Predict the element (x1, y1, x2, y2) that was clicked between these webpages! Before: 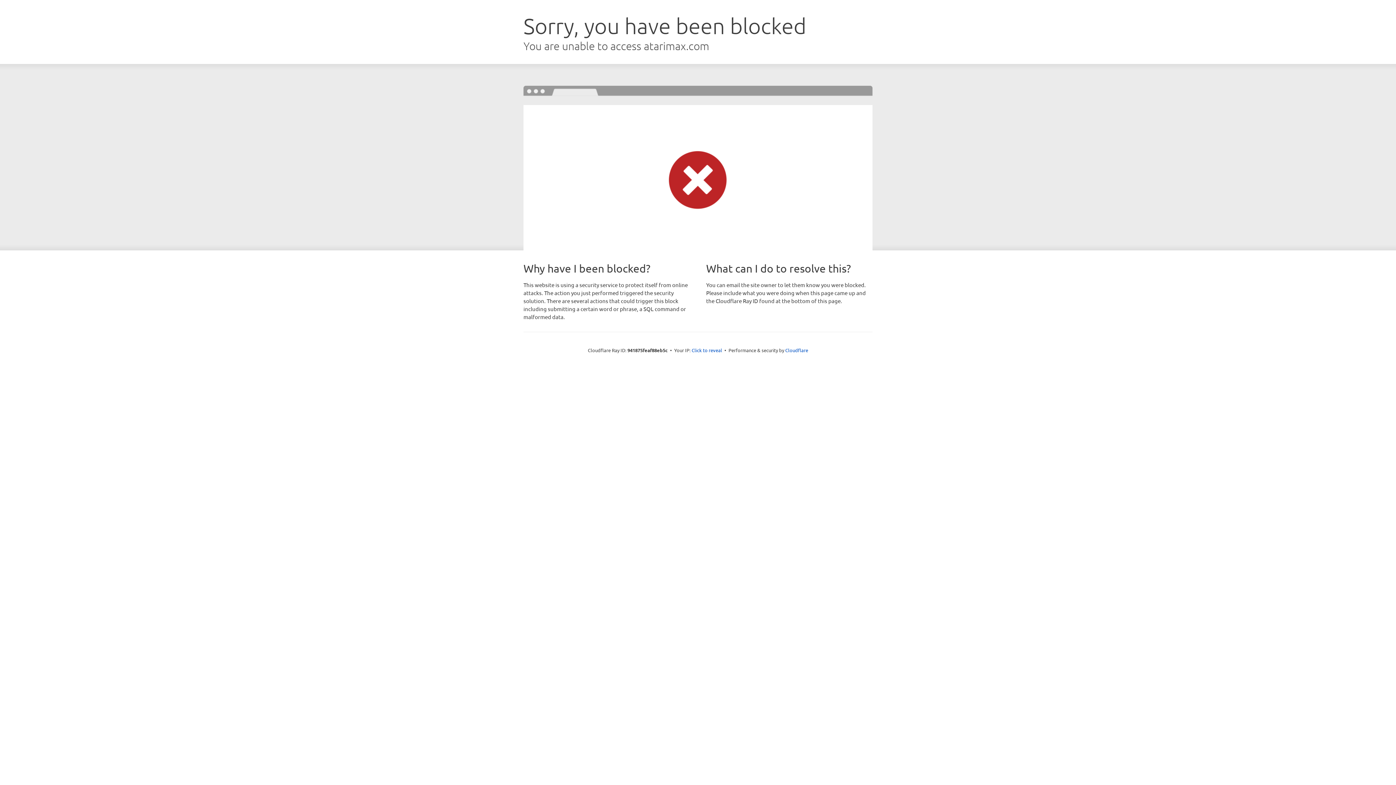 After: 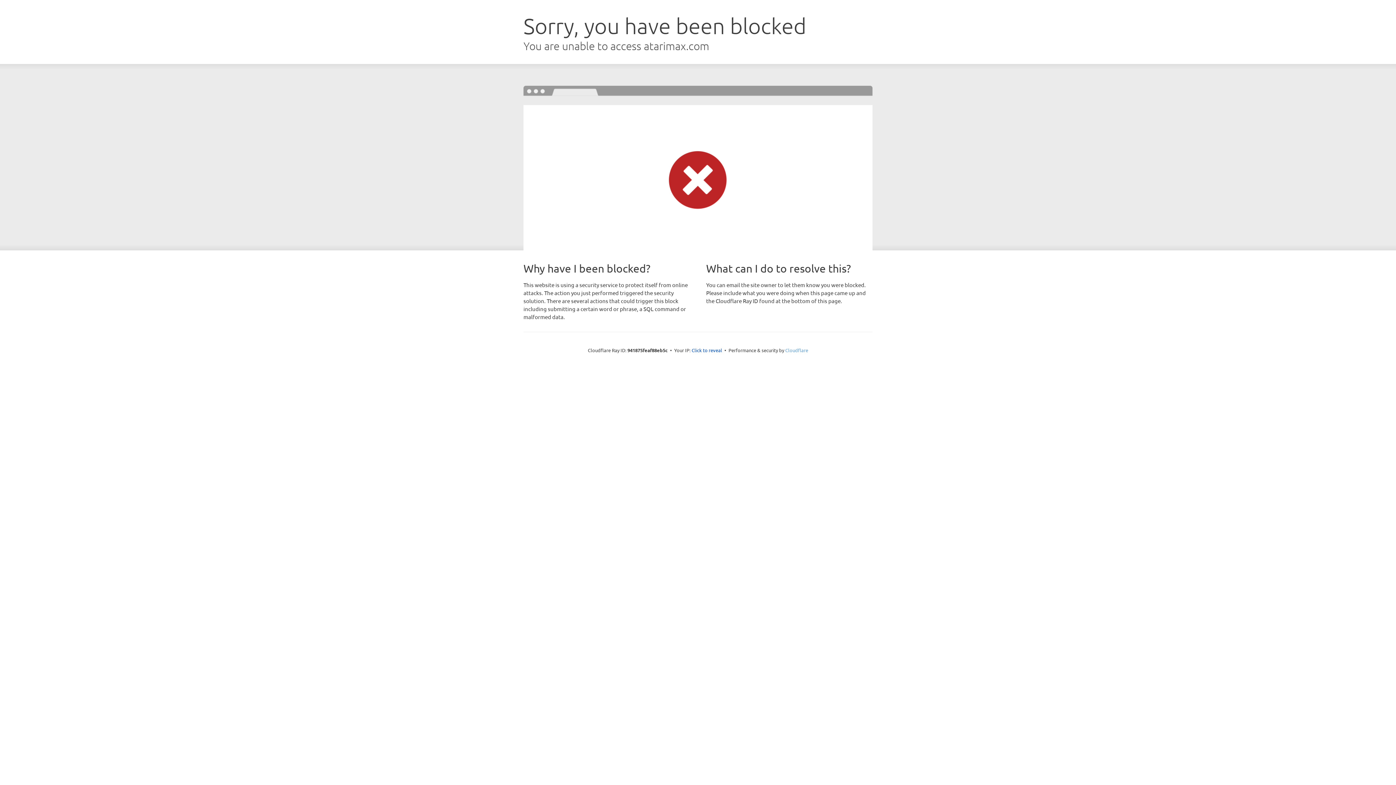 Action: label: Cloudflare bbox: (785, 347, 808, 353)